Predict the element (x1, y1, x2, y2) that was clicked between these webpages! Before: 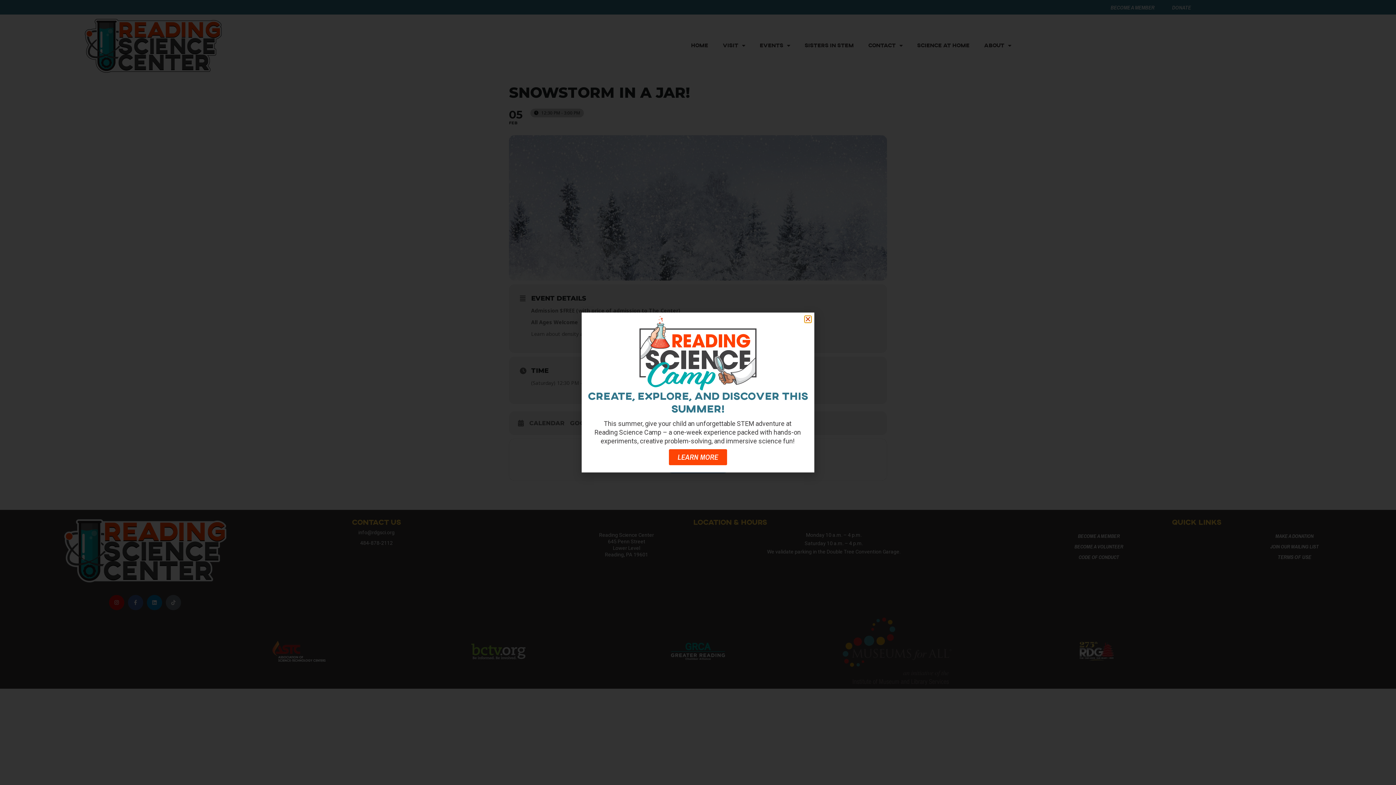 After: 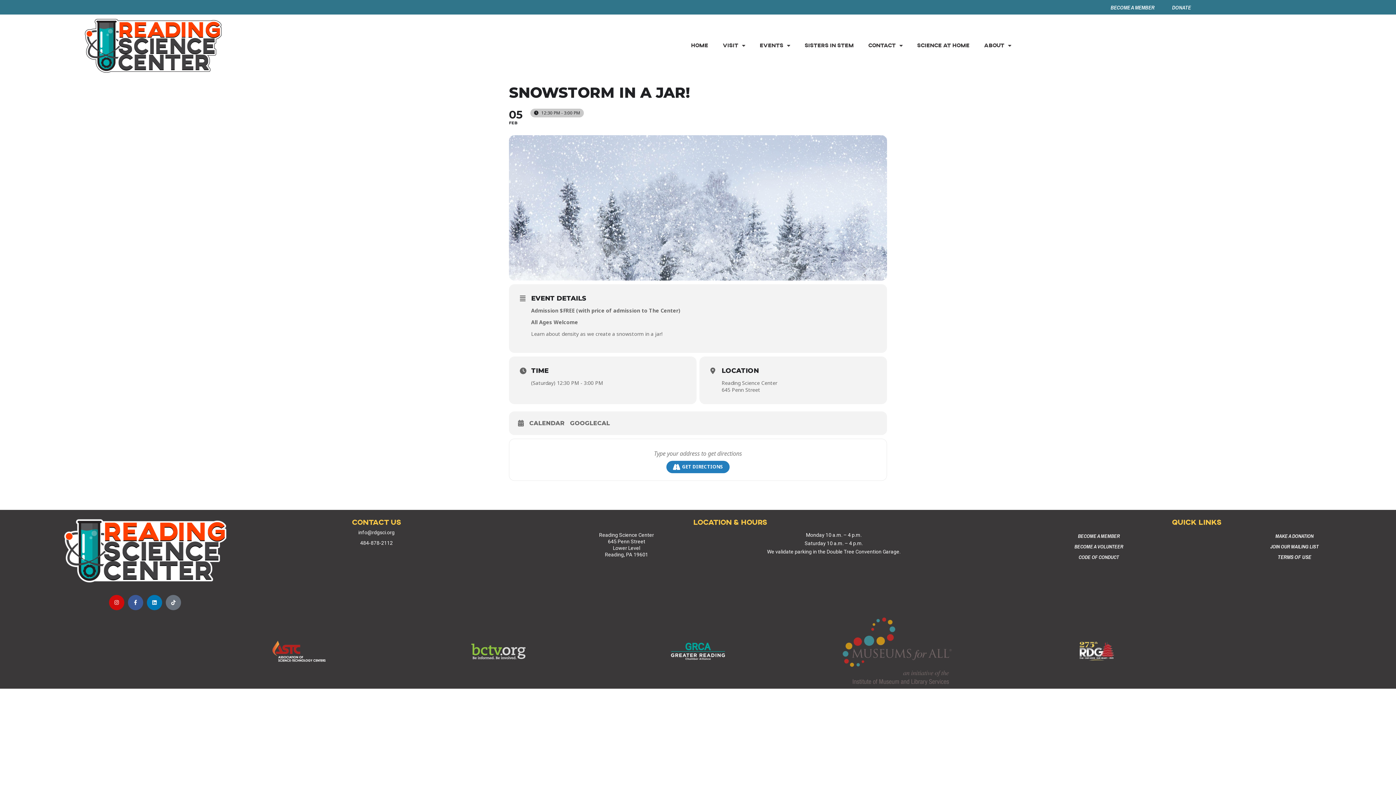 Action: label: Close bbox: (805, 316, 811, 322)